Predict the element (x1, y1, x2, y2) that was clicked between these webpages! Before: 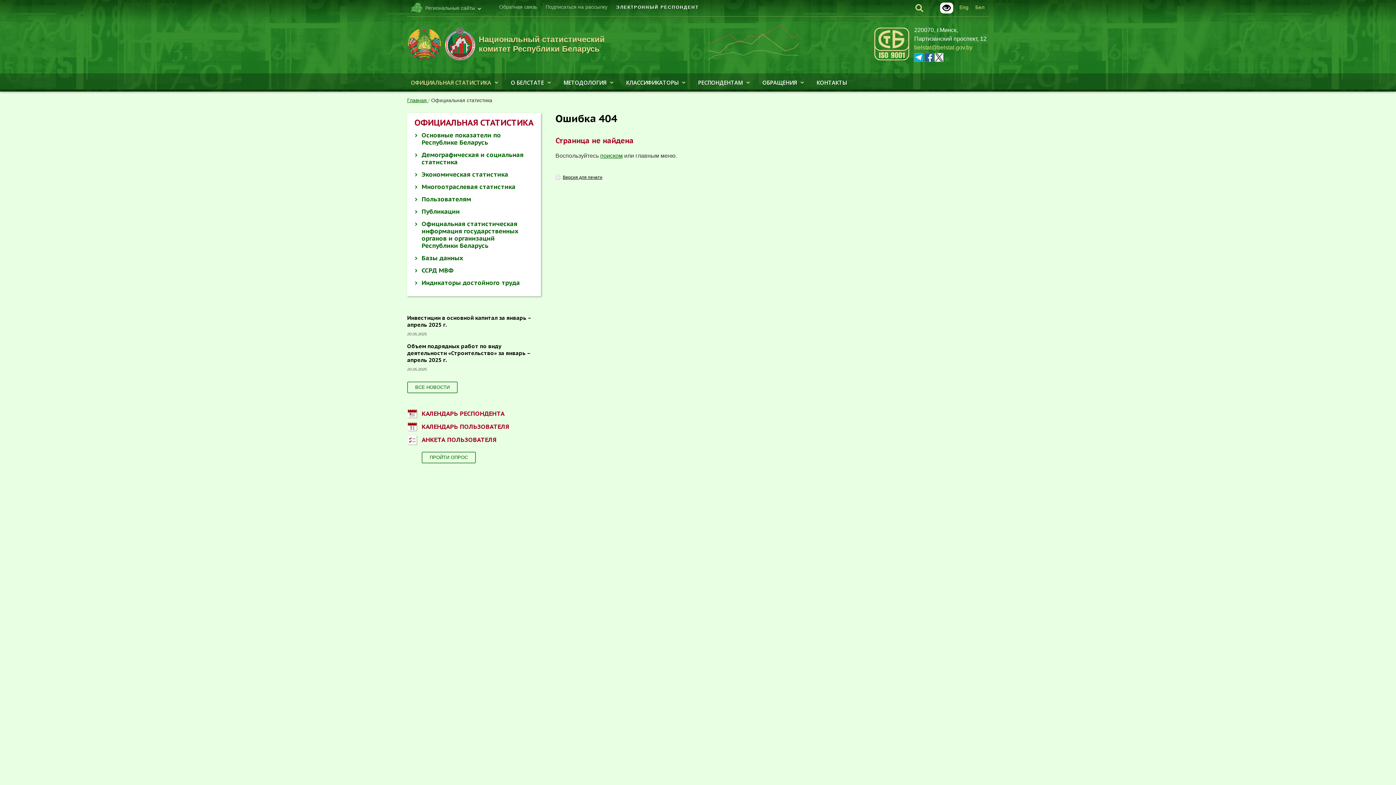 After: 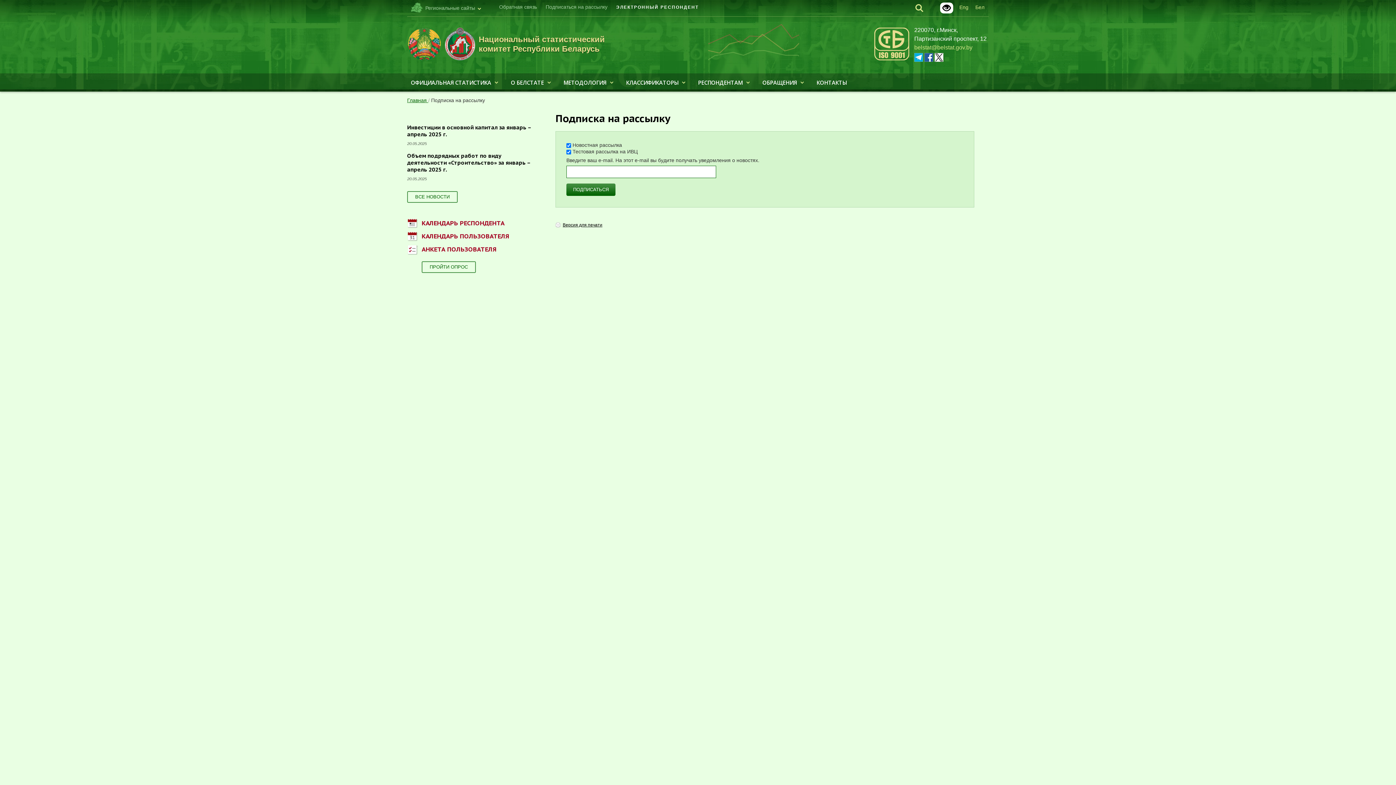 Action: bbox: (545, 4, 607, 10) label: Подписаться на рассылку